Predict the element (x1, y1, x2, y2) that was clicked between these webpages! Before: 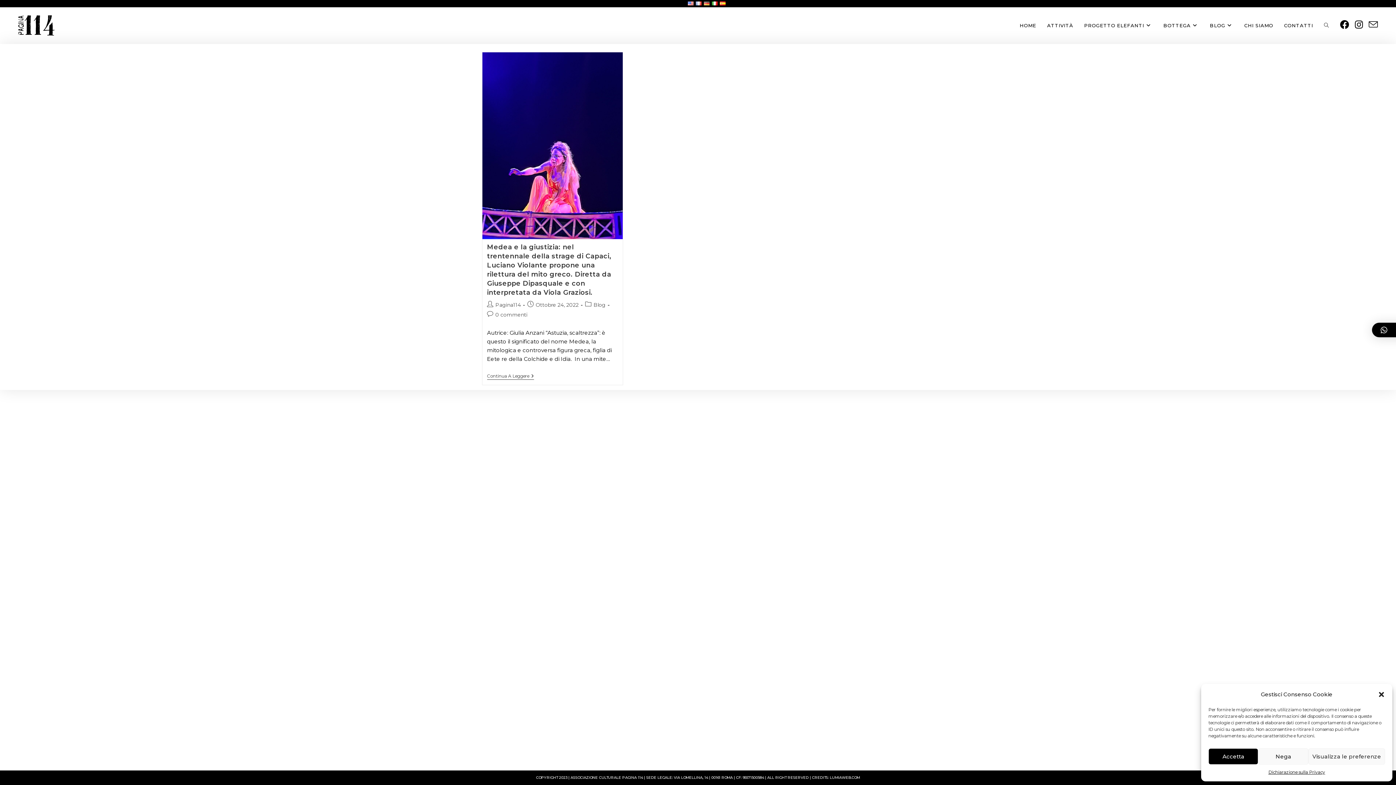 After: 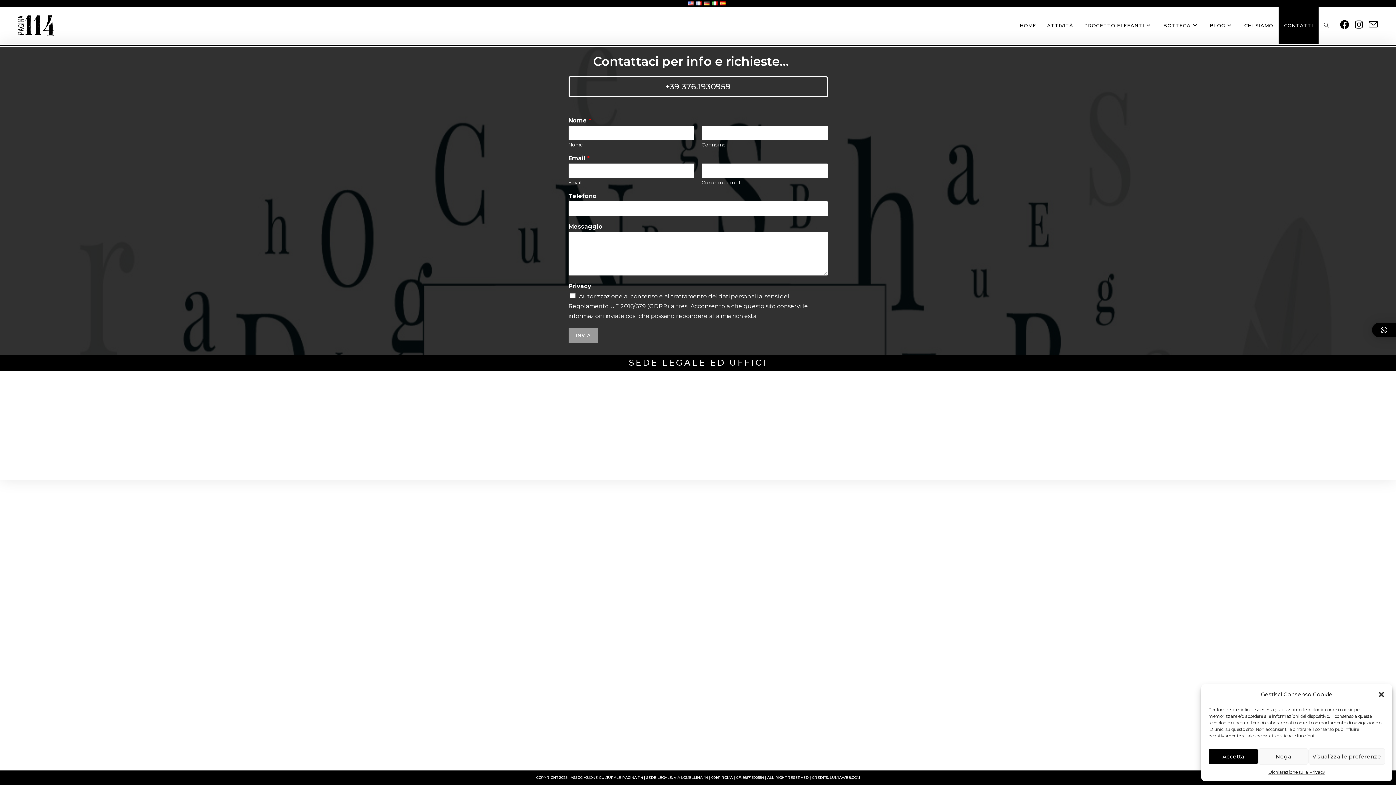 Action: bbox: (1278, 7, 1318, 44) label: CONTATTI